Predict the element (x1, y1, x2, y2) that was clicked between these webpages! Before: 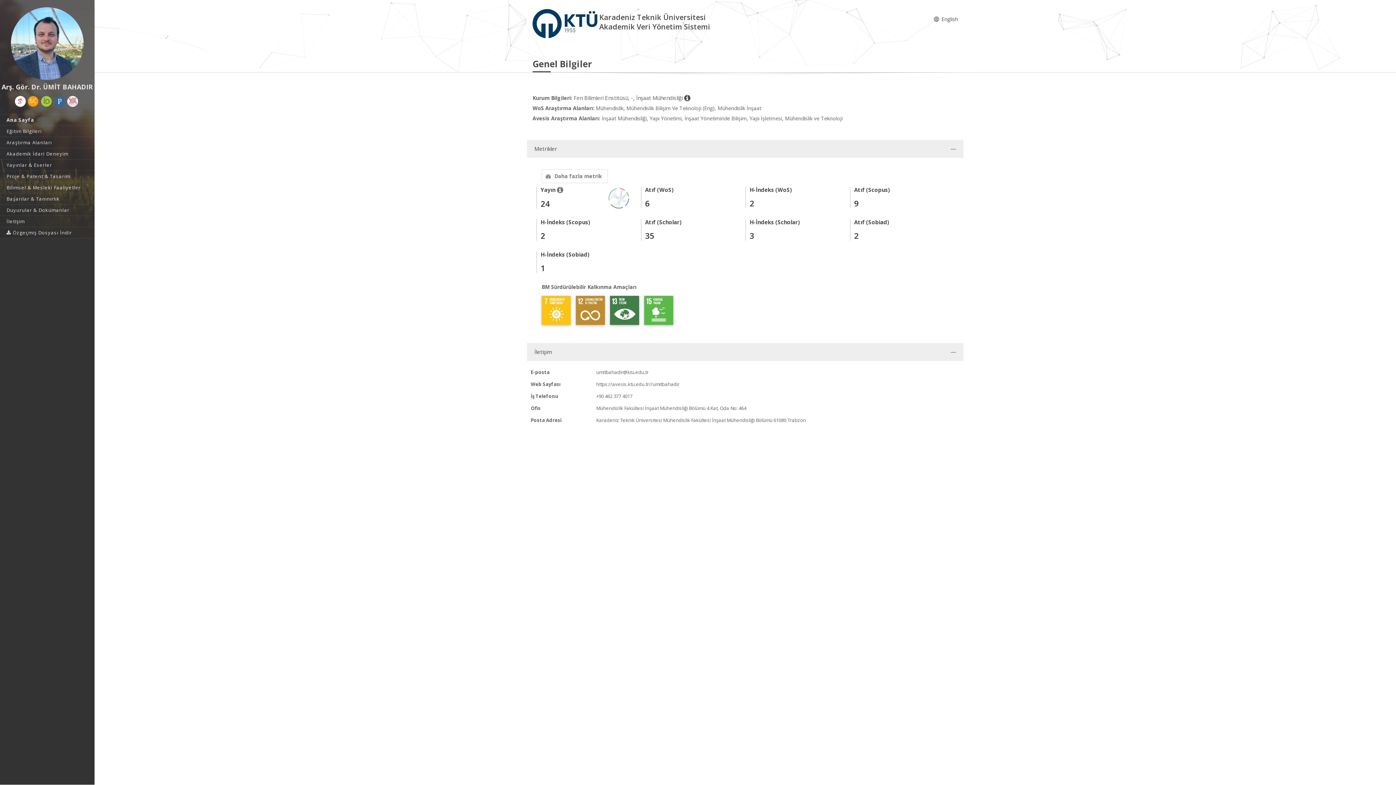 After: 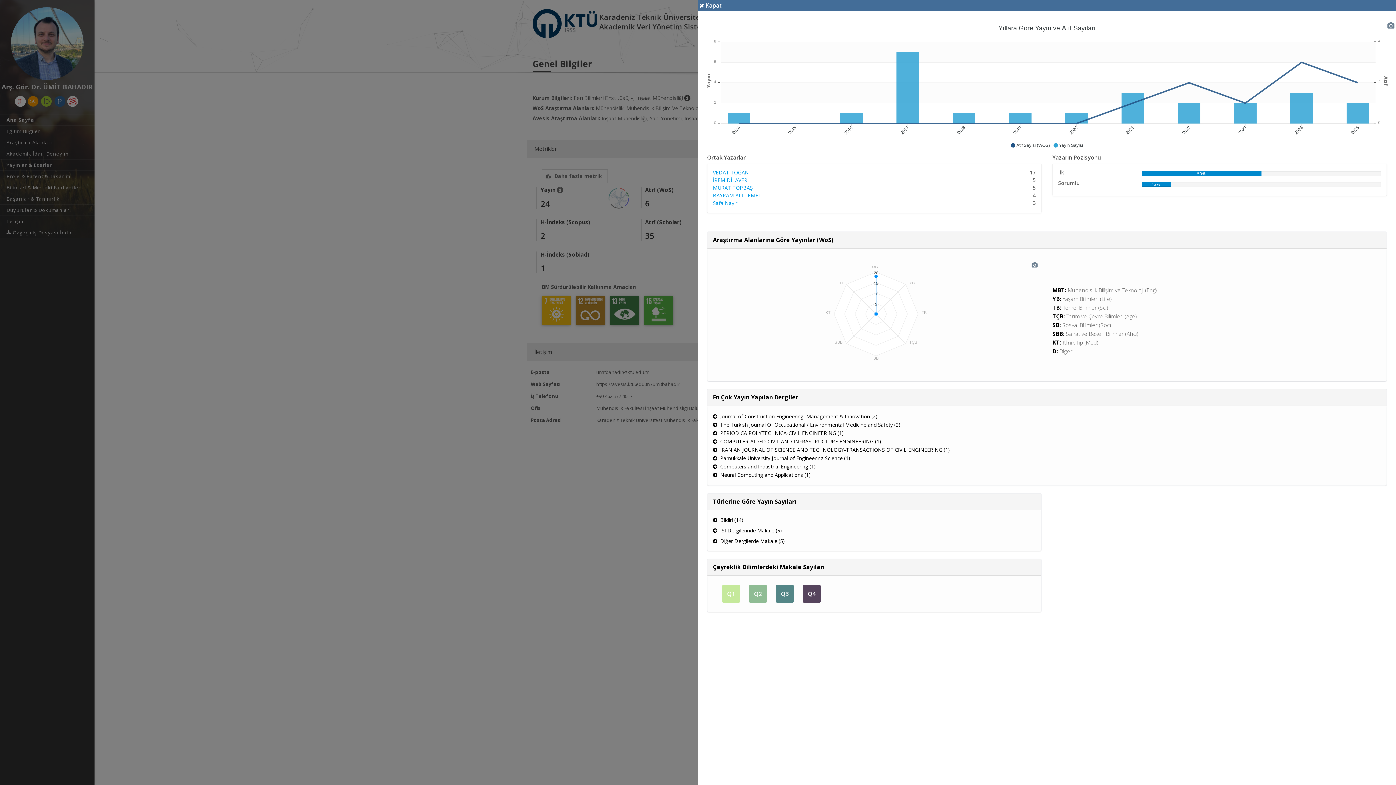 Action: bbox: (541, 169, 608, 183) label: Daha fazla metrik